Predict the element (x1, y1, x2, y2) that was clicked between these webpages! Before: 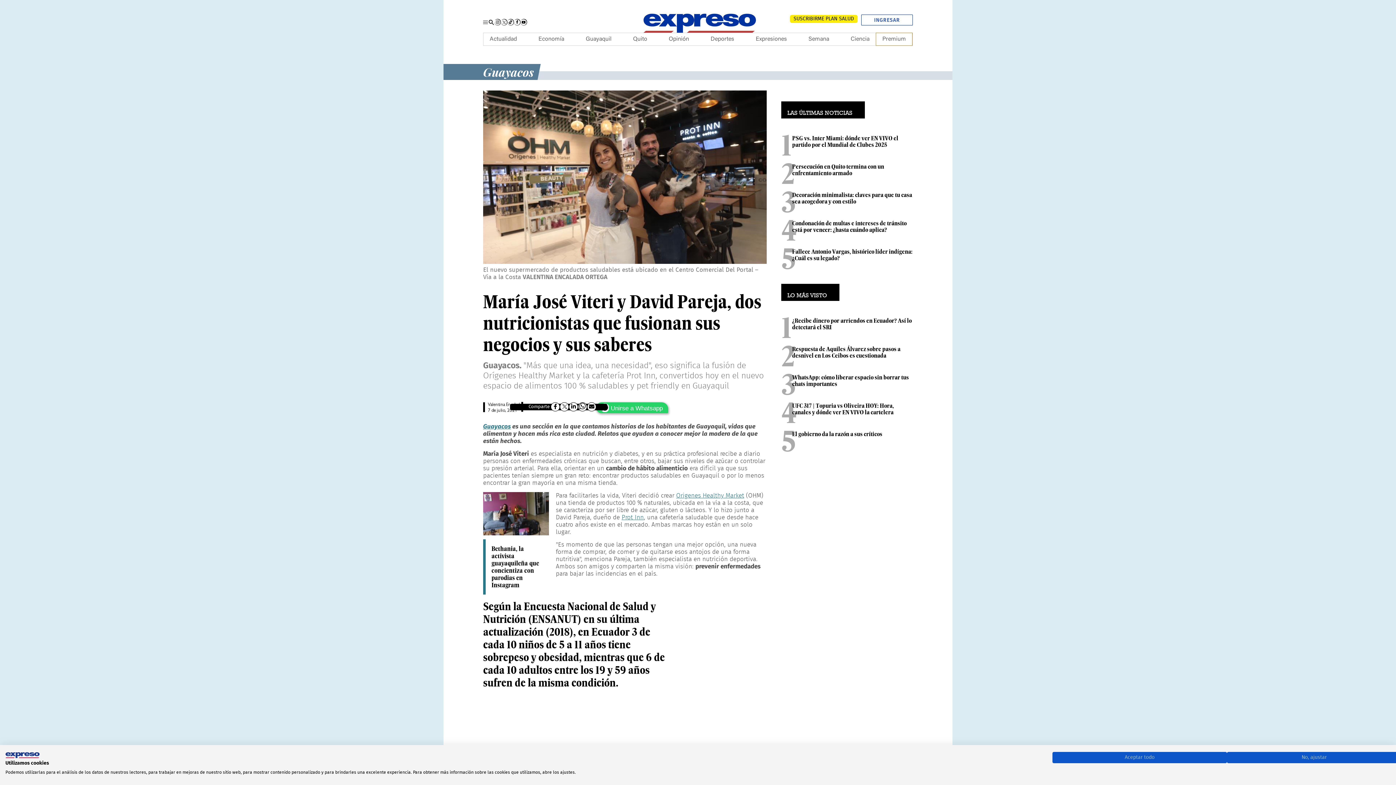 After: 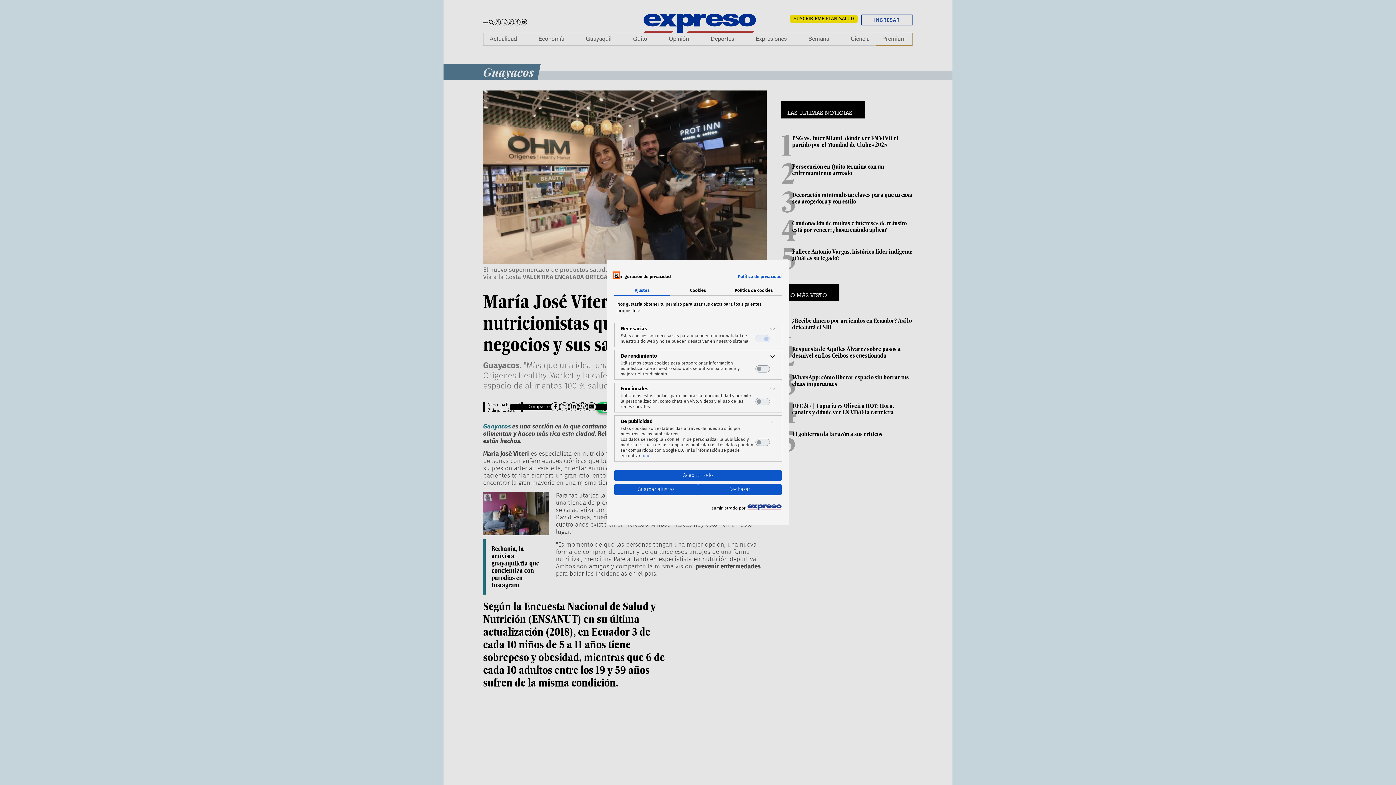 Action: bbox: (1227, 752, 1401, 763) label: Ajuste las preferencias de cookie 